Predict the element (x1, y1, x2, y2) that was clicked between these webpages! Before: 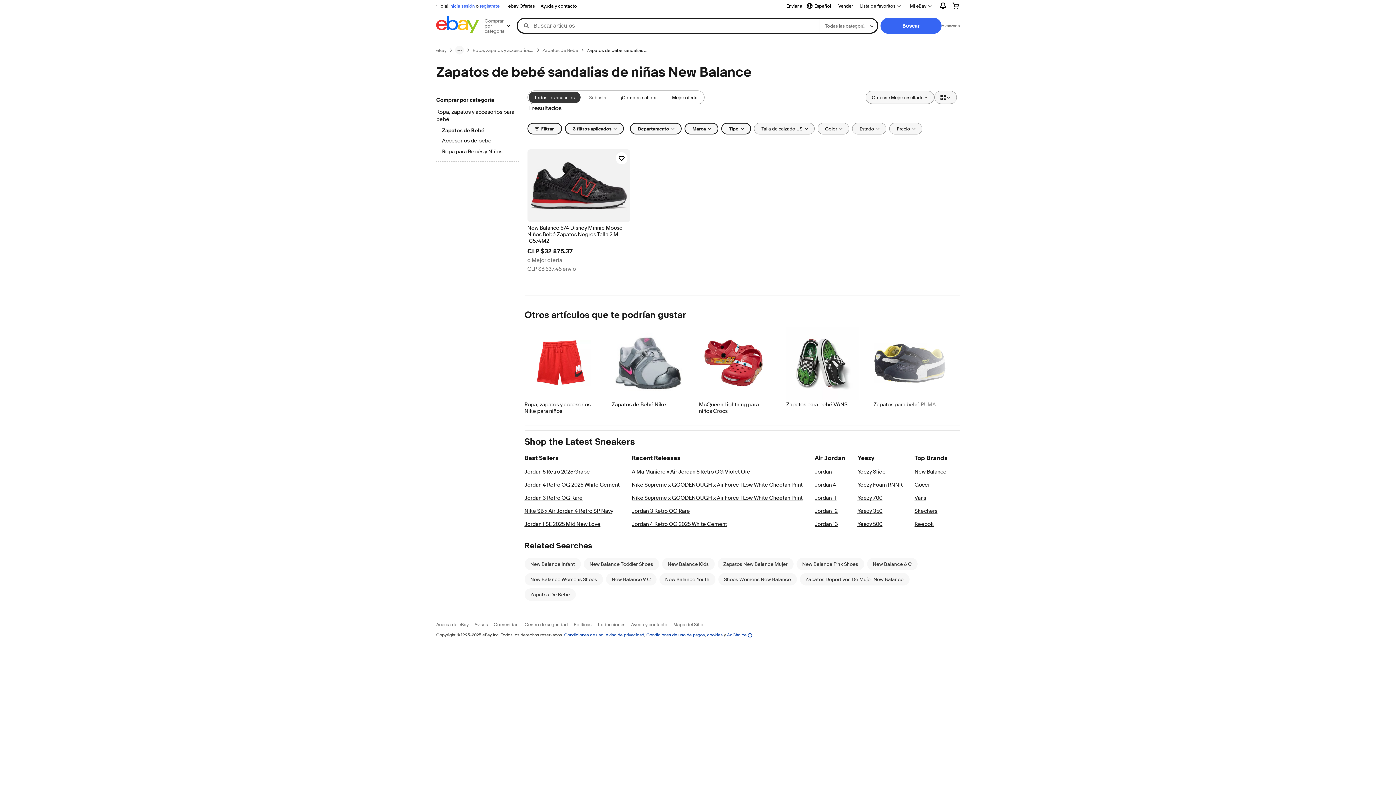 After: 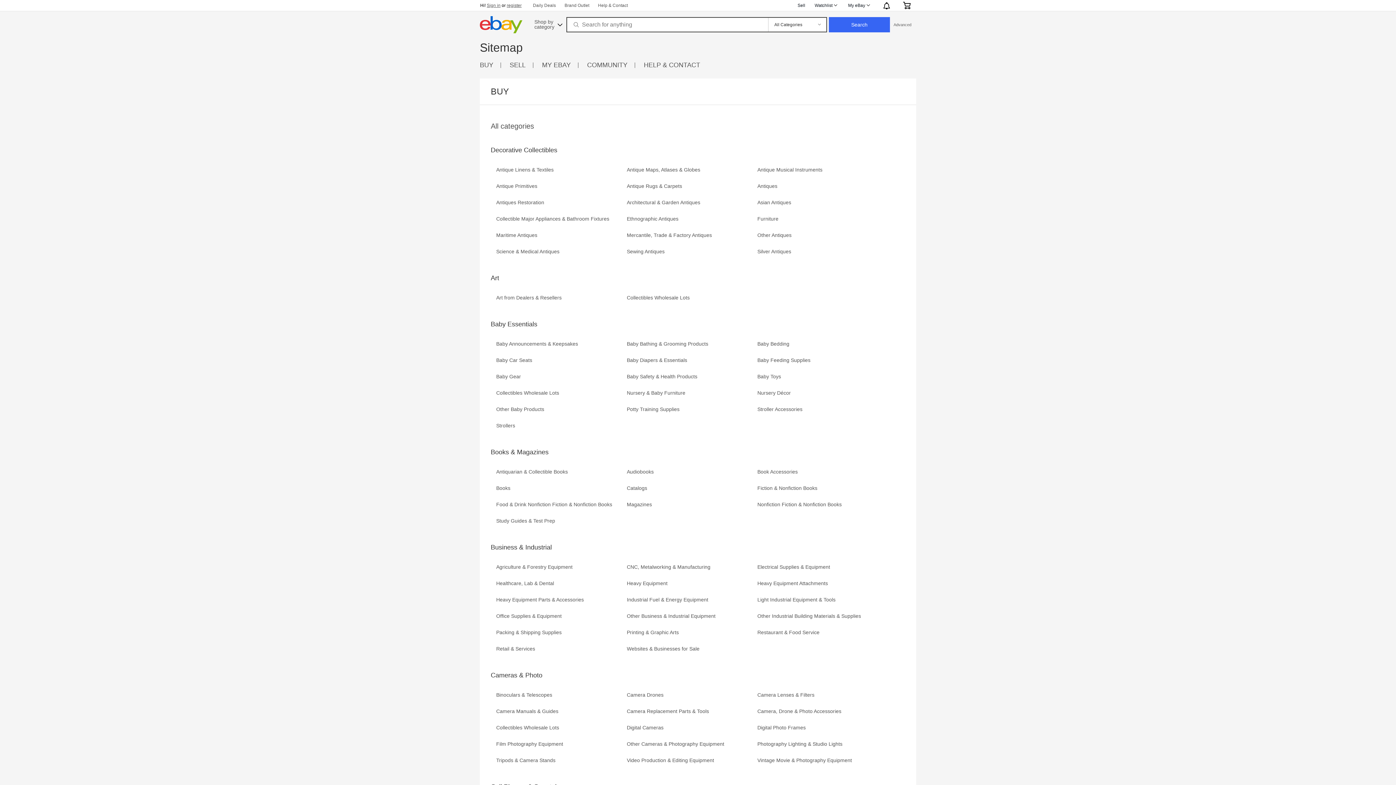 Action: bbox: (673, 621, 703, 627) label: Mapa del Sitio